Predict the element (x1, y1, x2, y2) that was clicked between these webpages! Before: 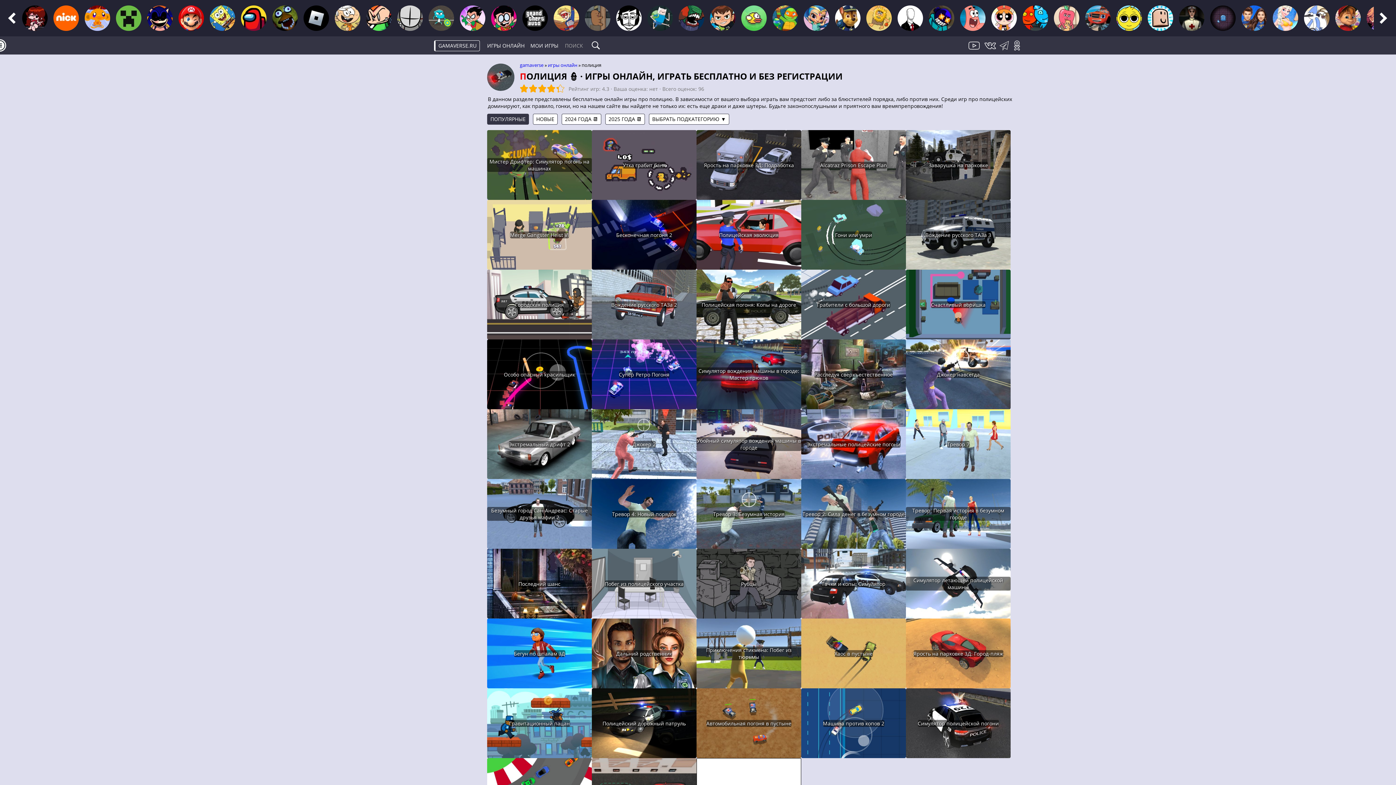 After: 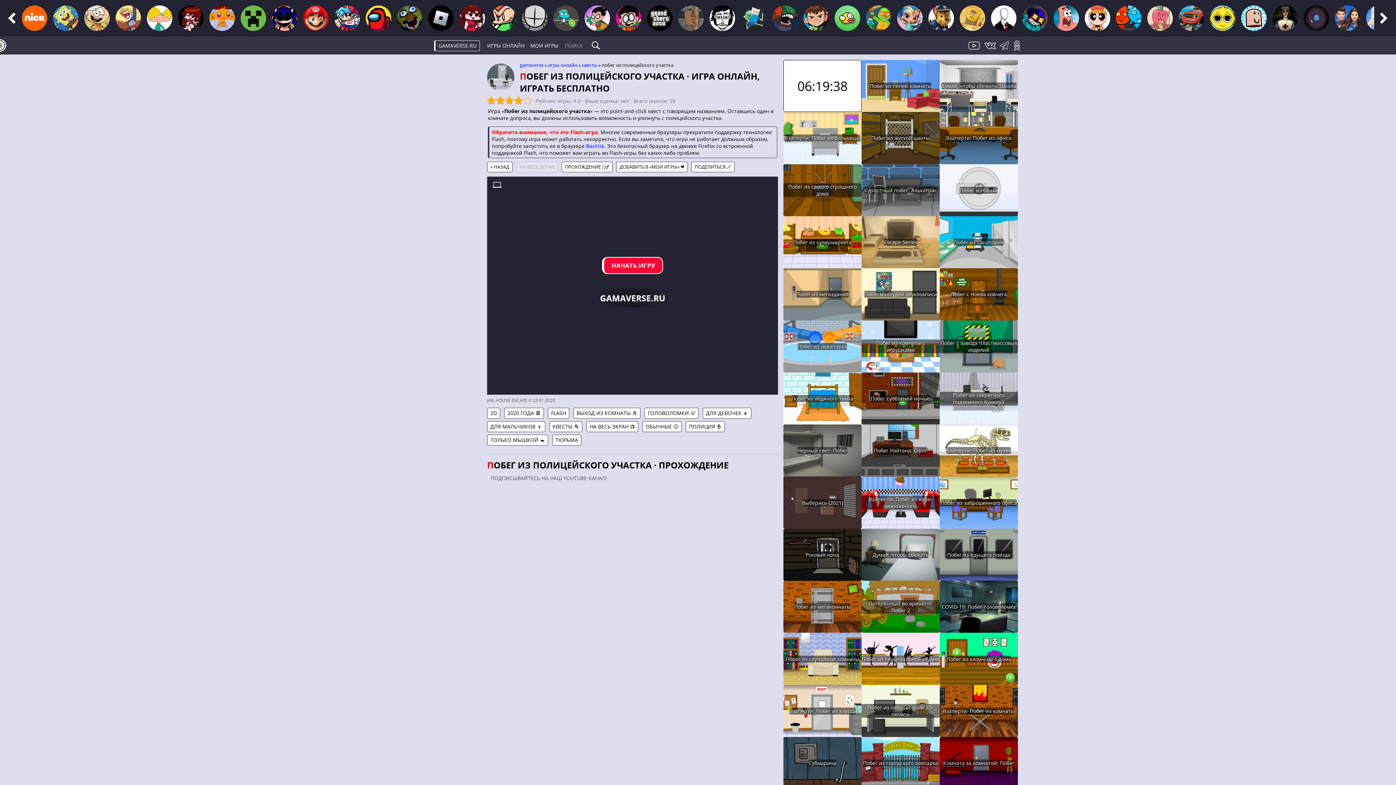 Action: bbox: (592, 549, 696, 618) label: Побег из полицейского участка